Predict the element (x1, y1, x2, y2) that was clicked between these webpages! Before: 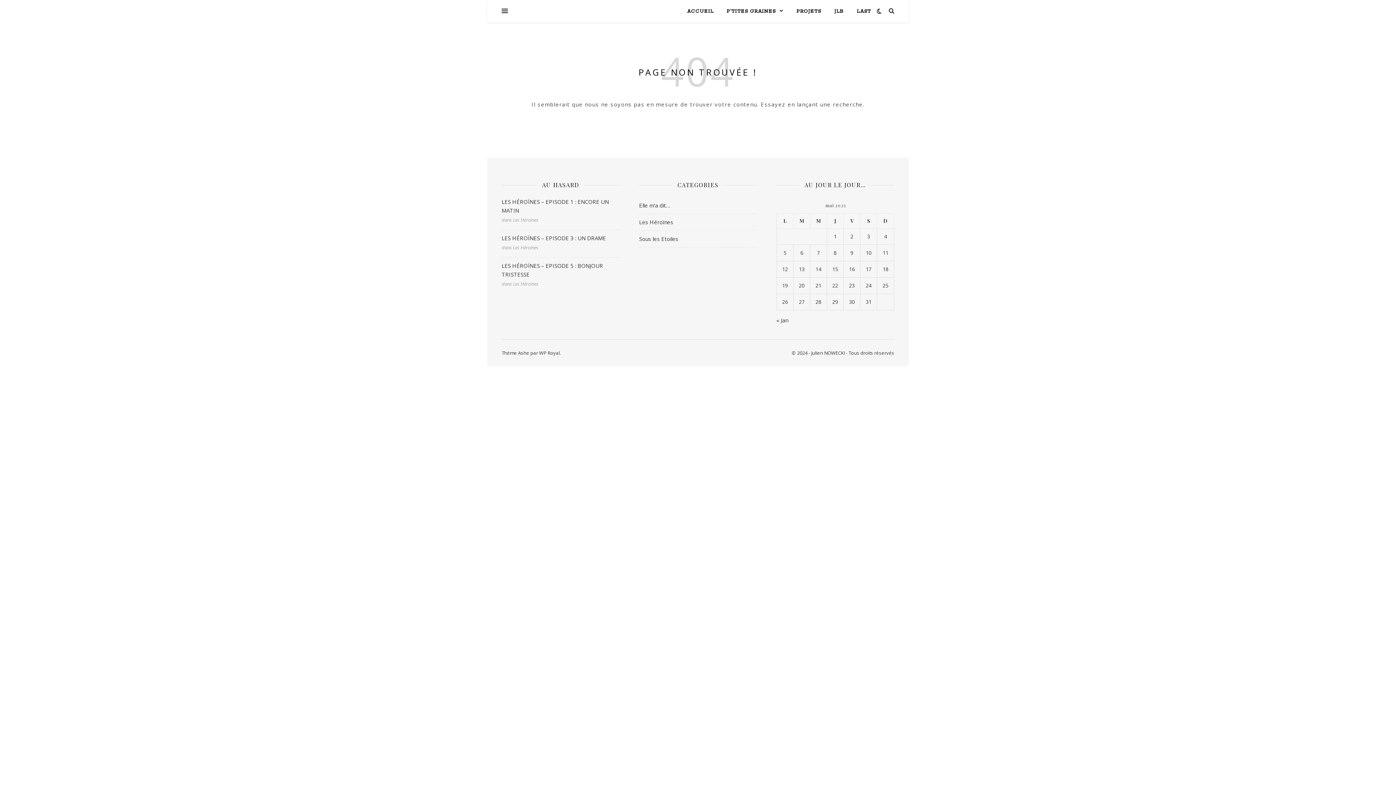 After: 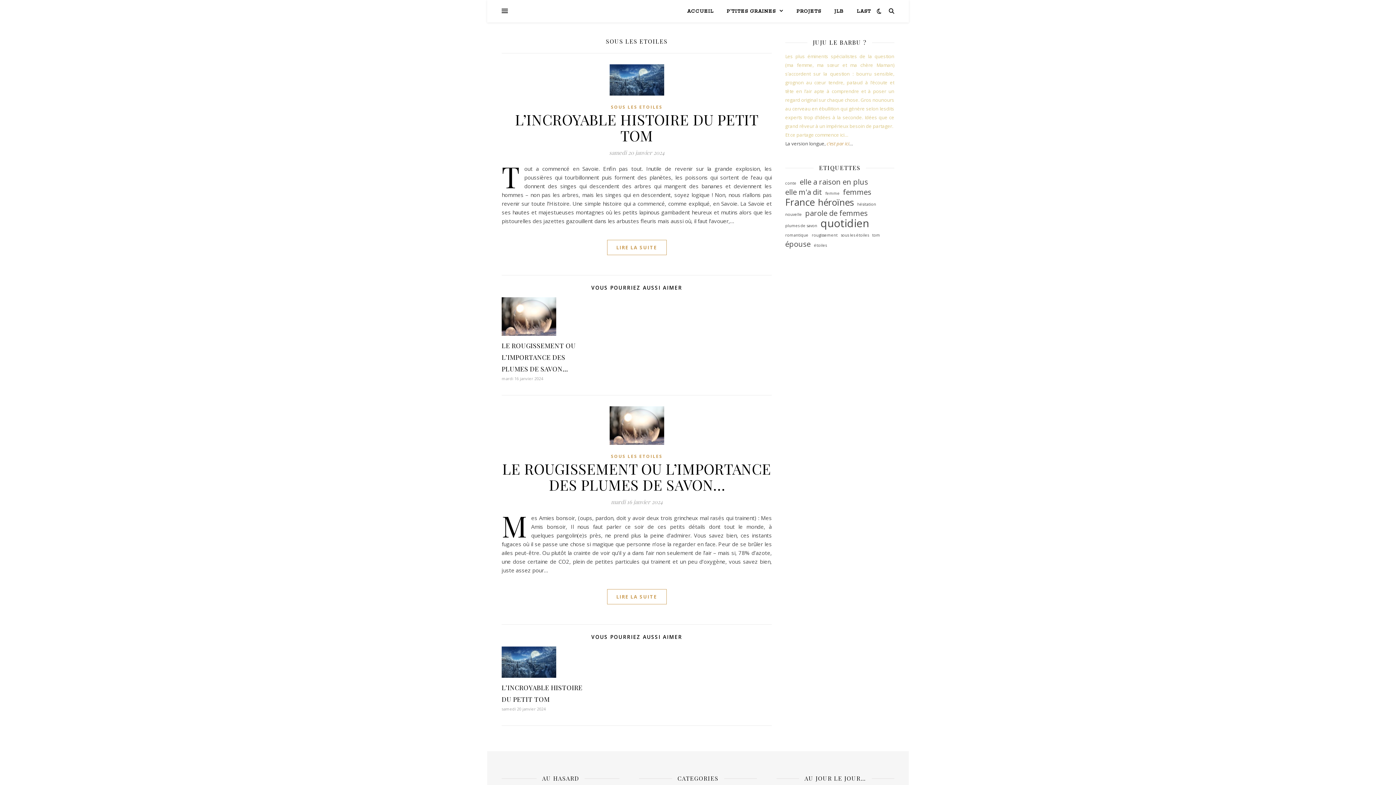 Action: bbox: (639, 230, 678, 247) label: Sous les Etoiles